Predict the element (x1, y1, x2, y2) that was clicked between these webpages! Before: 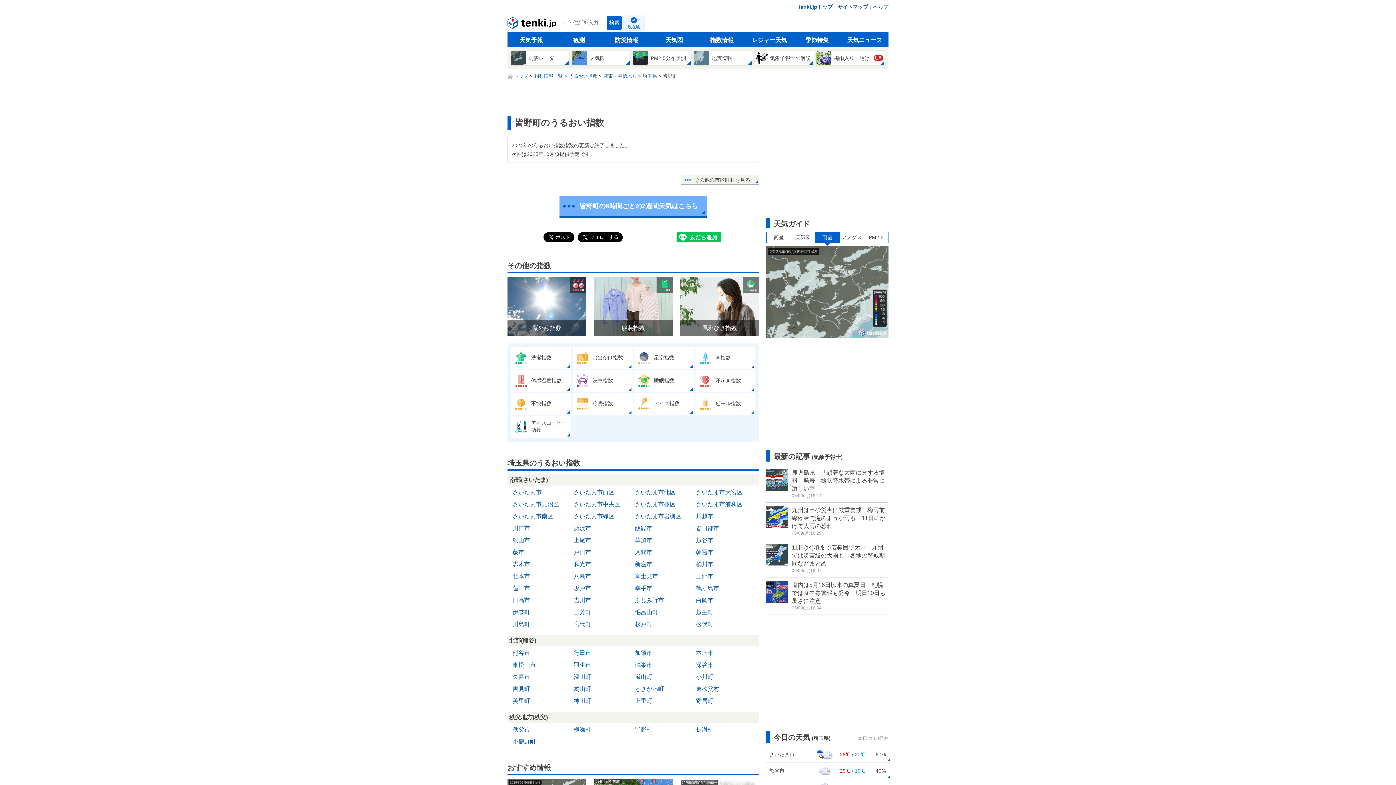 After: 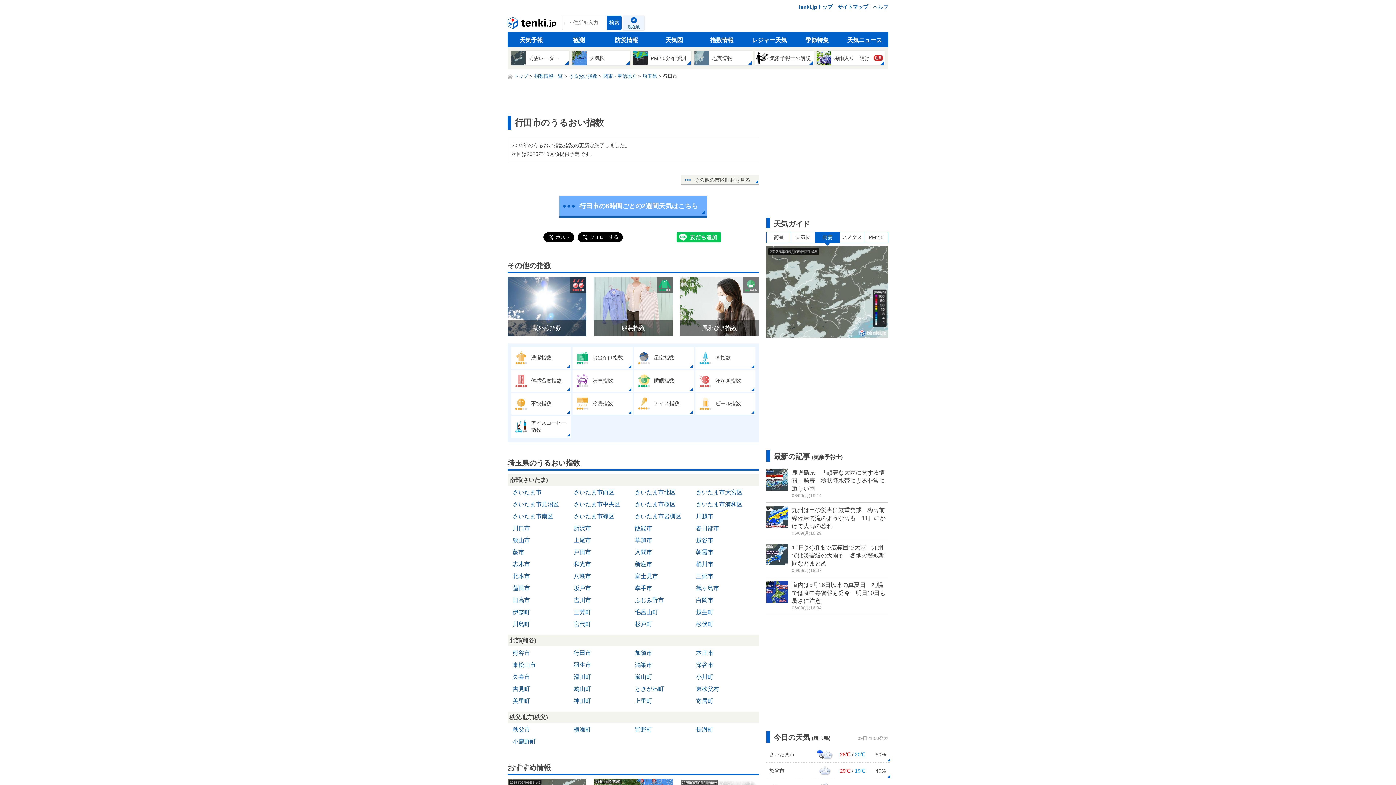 Action: bbox: (572, 648, 593, 658) label: 行田市